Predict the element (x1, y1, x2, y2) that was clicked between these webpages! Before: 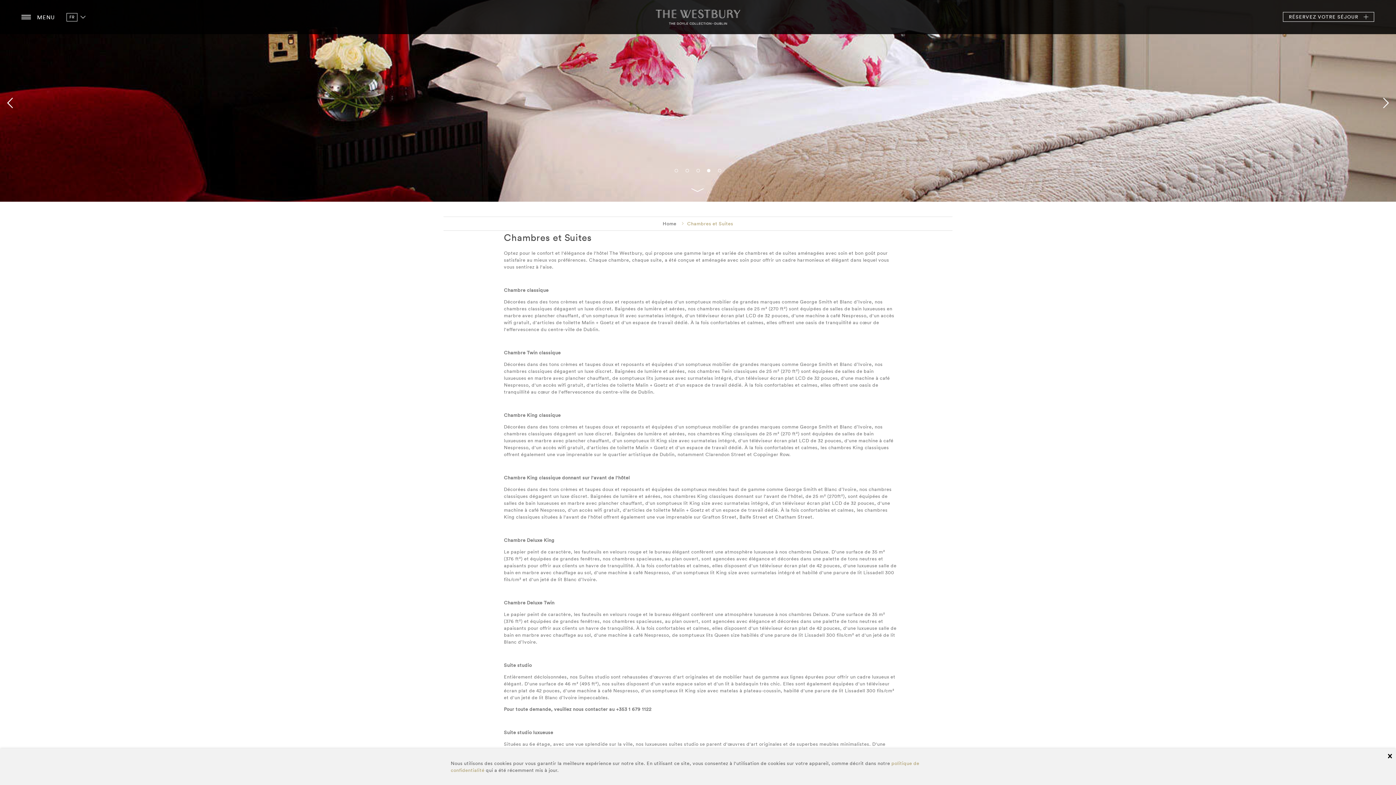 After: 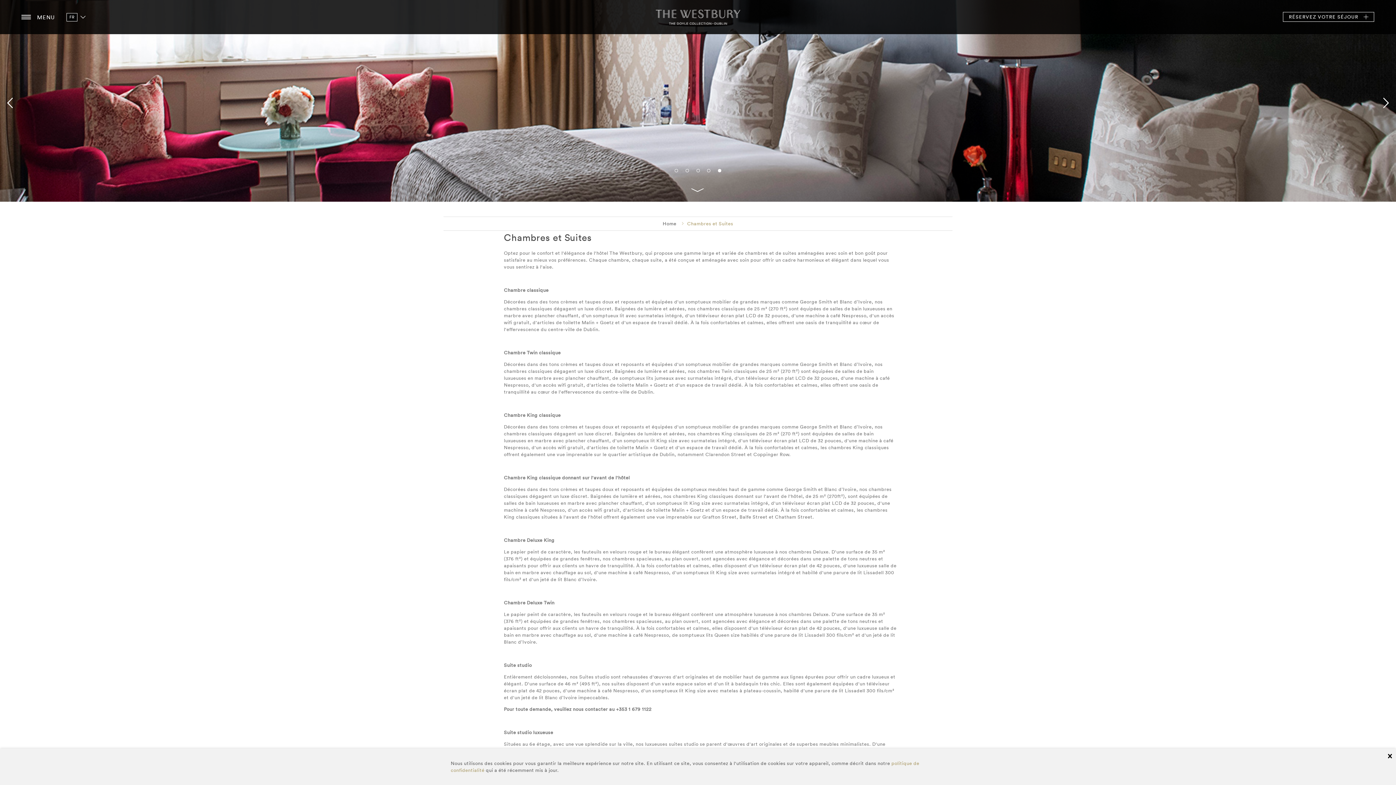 Action: bbox: (685, 169, 689, 172)